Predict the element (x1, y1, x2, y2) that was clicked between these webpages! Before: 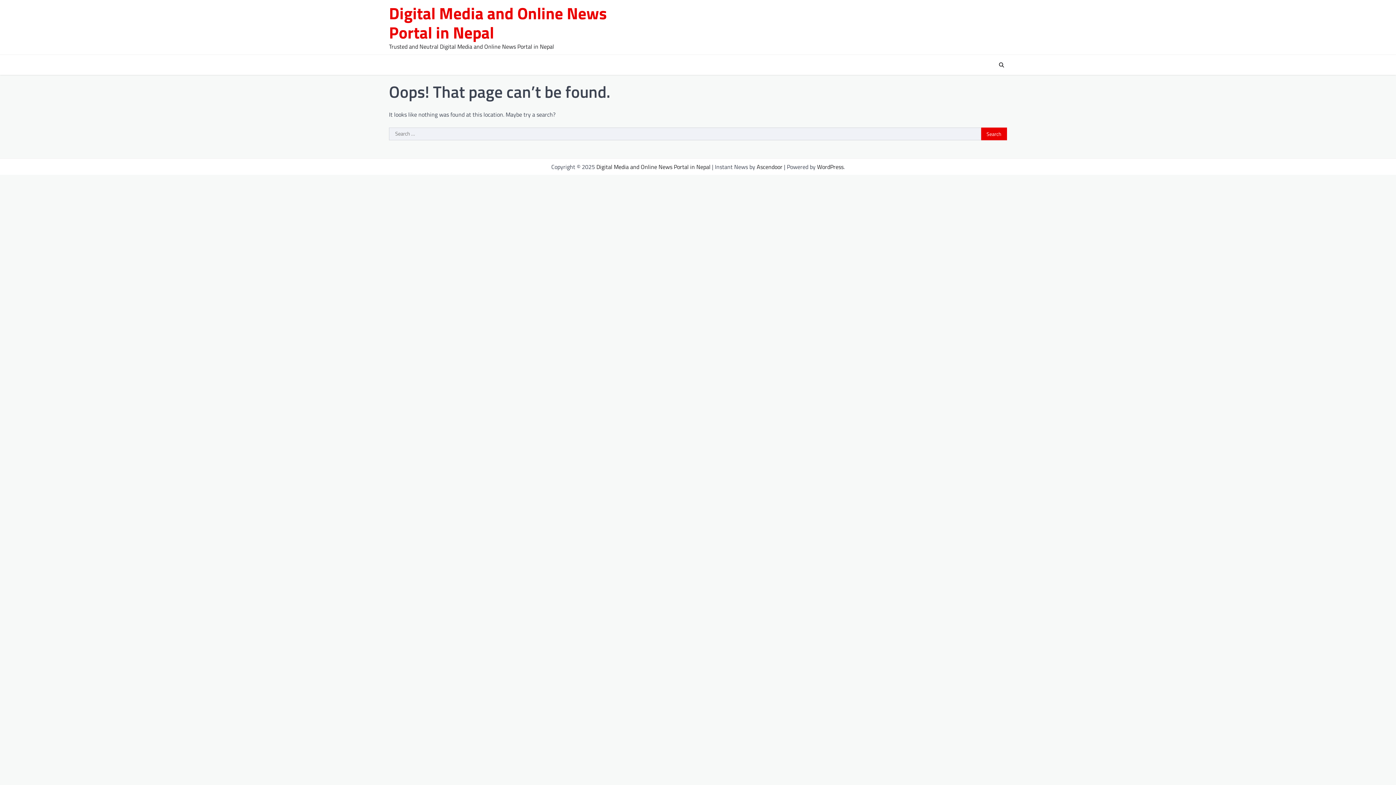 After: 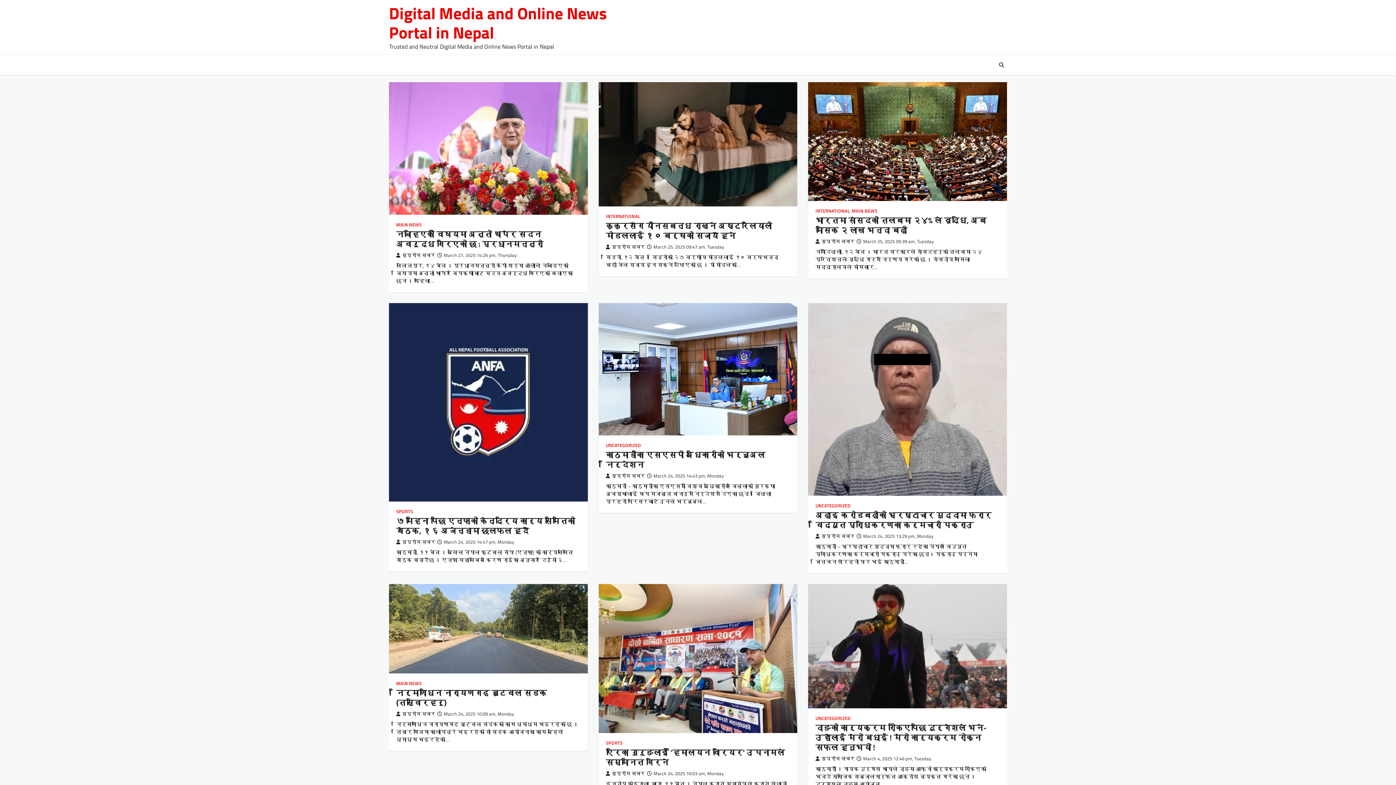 Action: bbox: (596, 162, 710, 171) label: Digital Media and Online News Portal in Nepal